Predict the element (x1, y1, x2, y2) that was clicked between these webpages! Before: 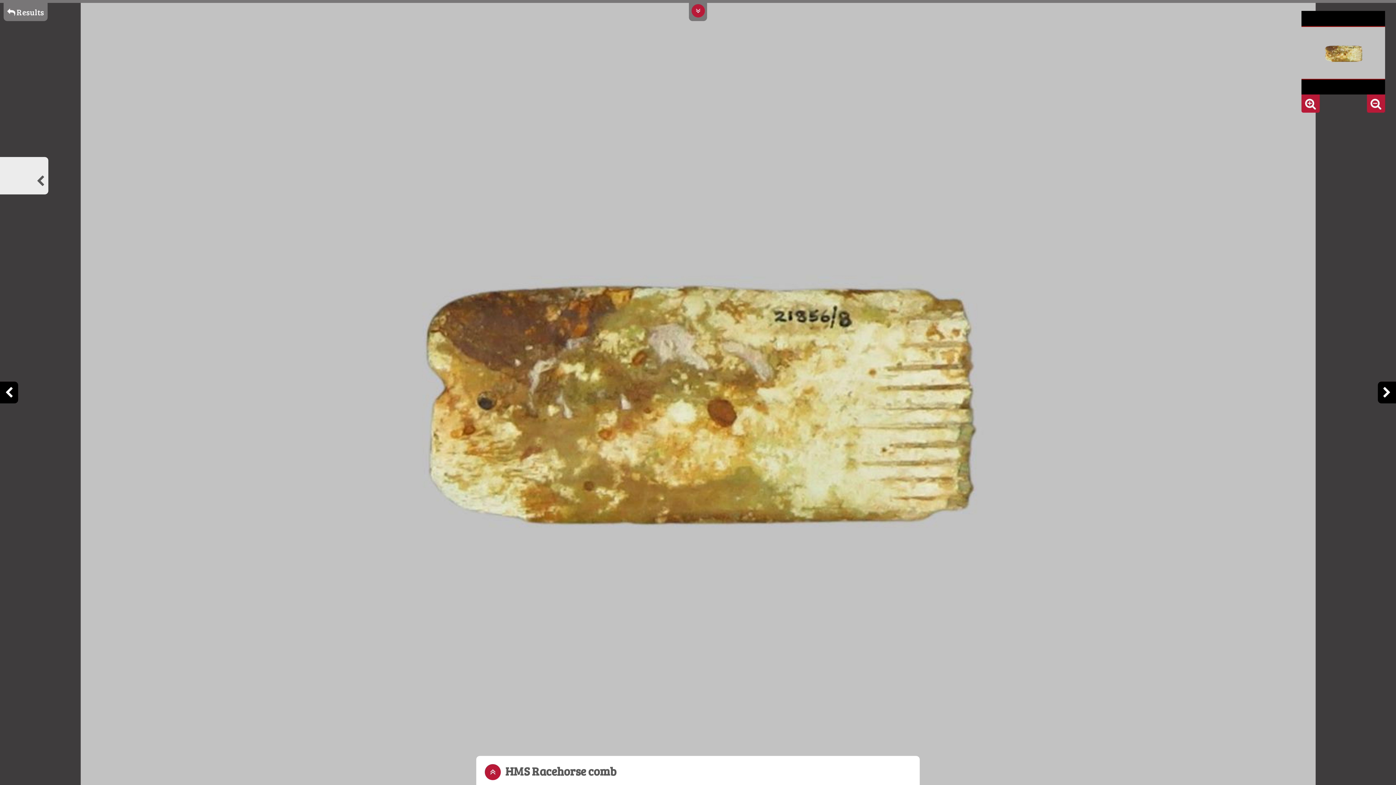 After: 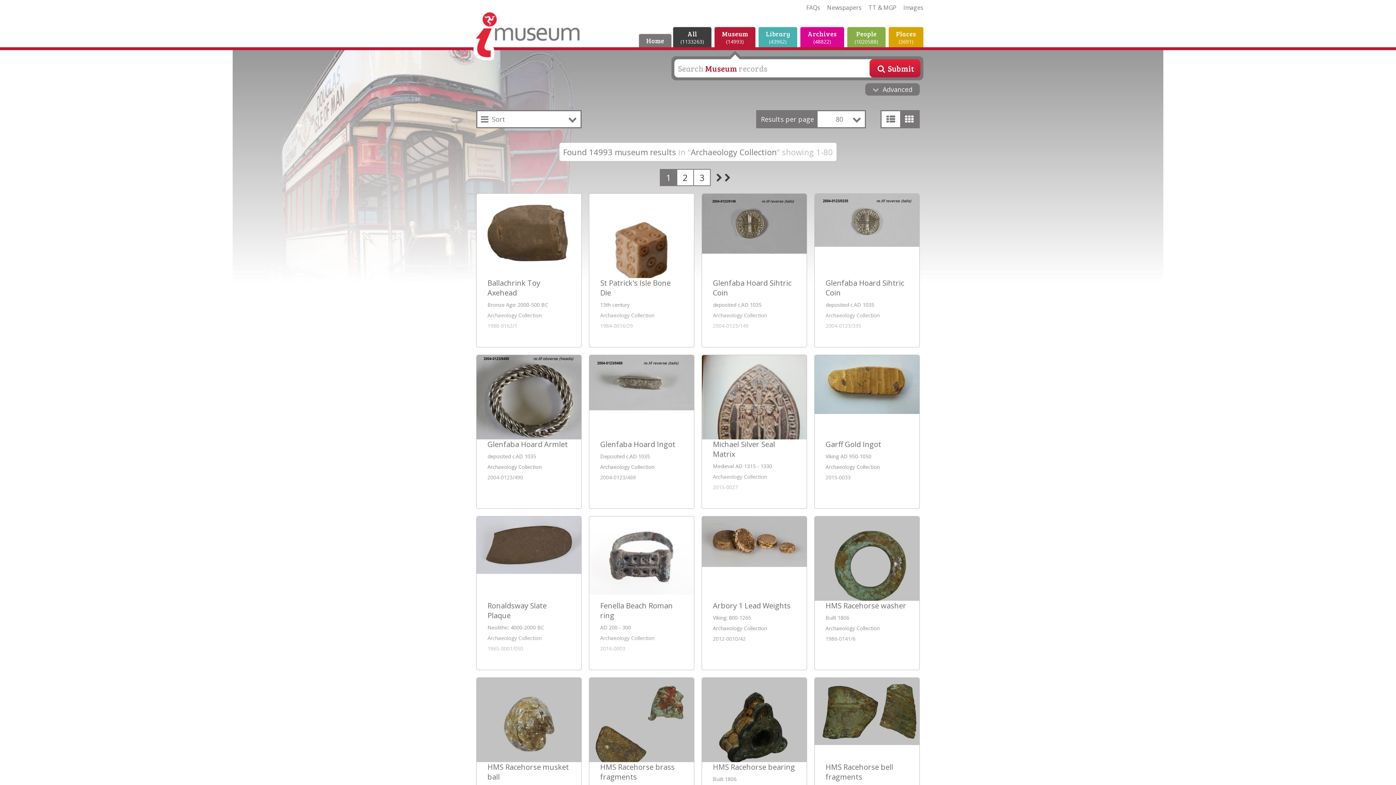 Action: bbox: (3, 2, 47, 21) label:  Results